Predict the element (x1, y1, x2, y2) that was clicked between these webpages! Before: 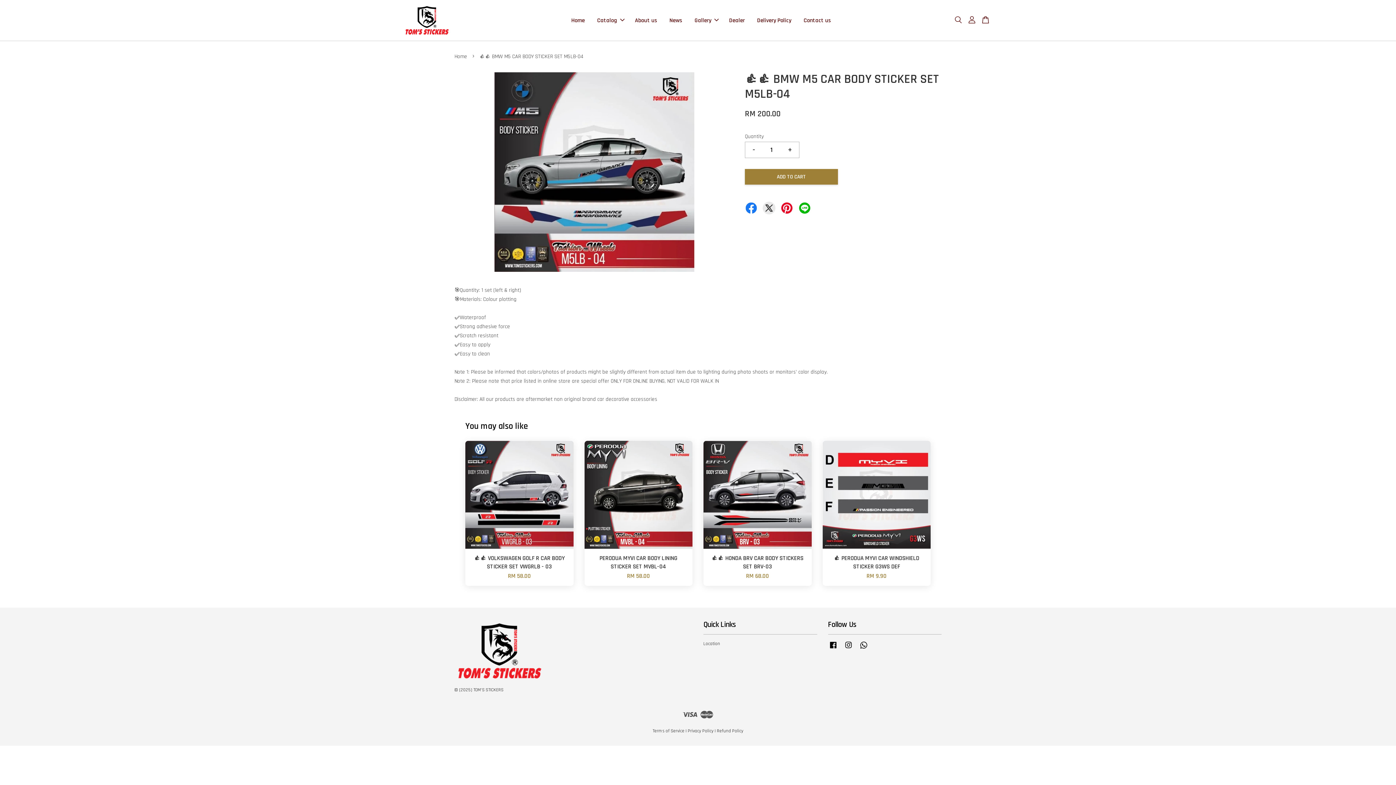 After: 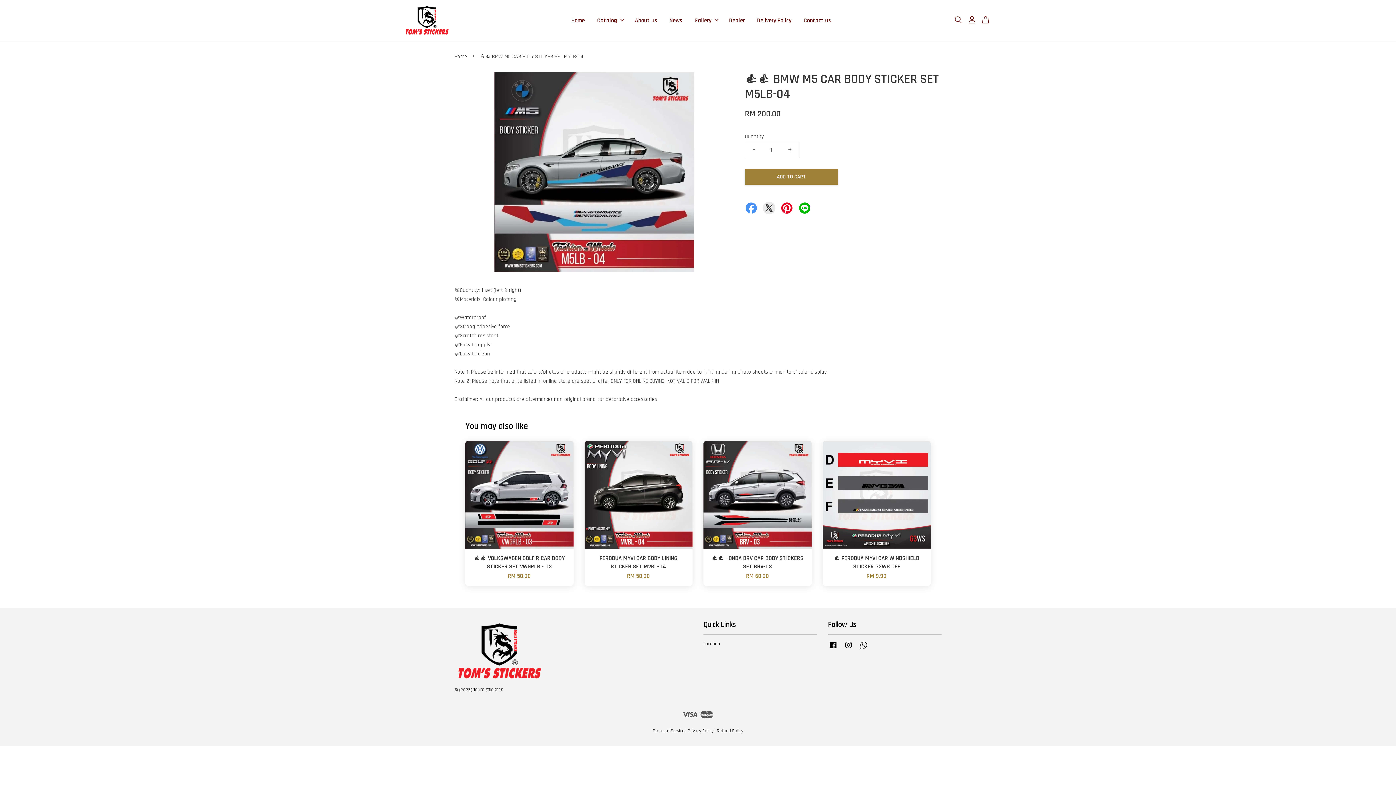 Action: bbox: (745, 201, 757, 212)